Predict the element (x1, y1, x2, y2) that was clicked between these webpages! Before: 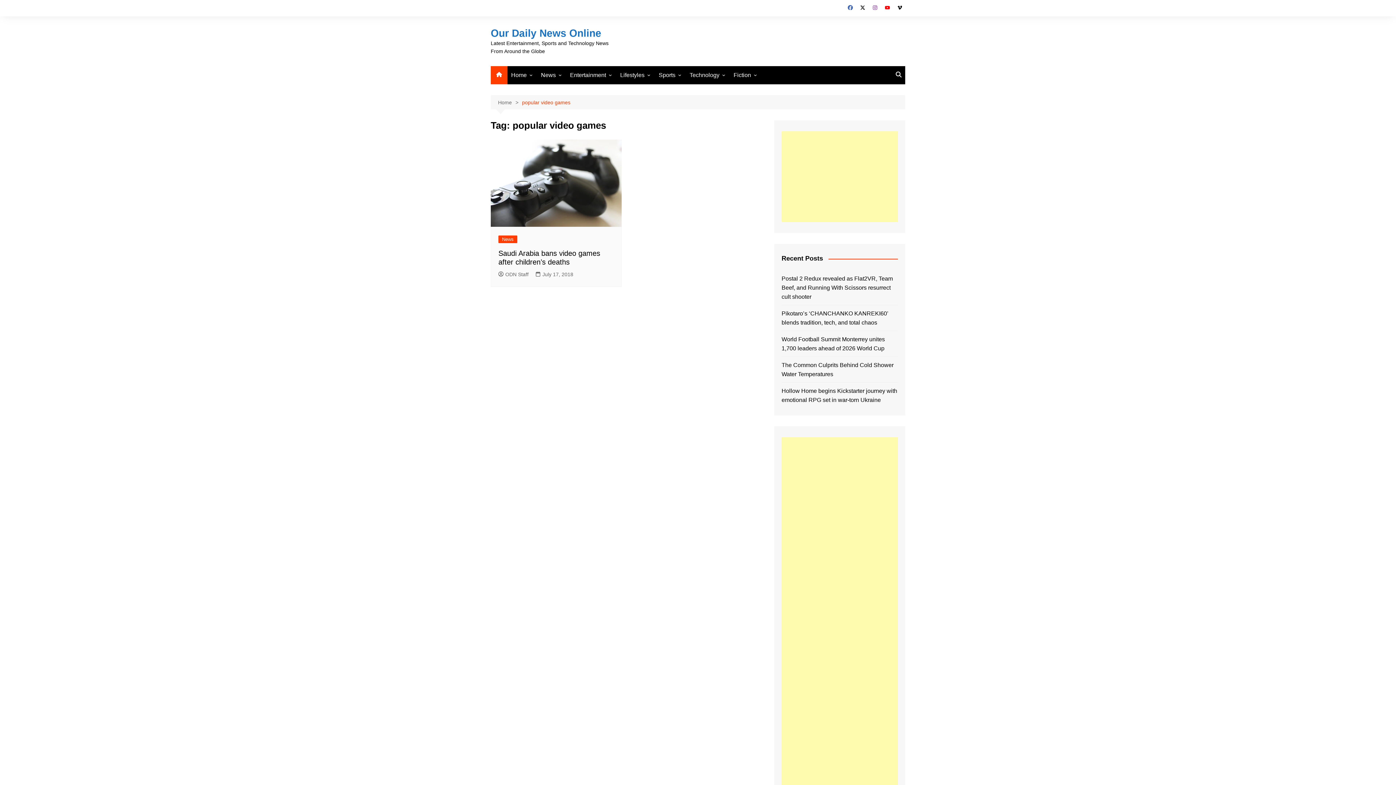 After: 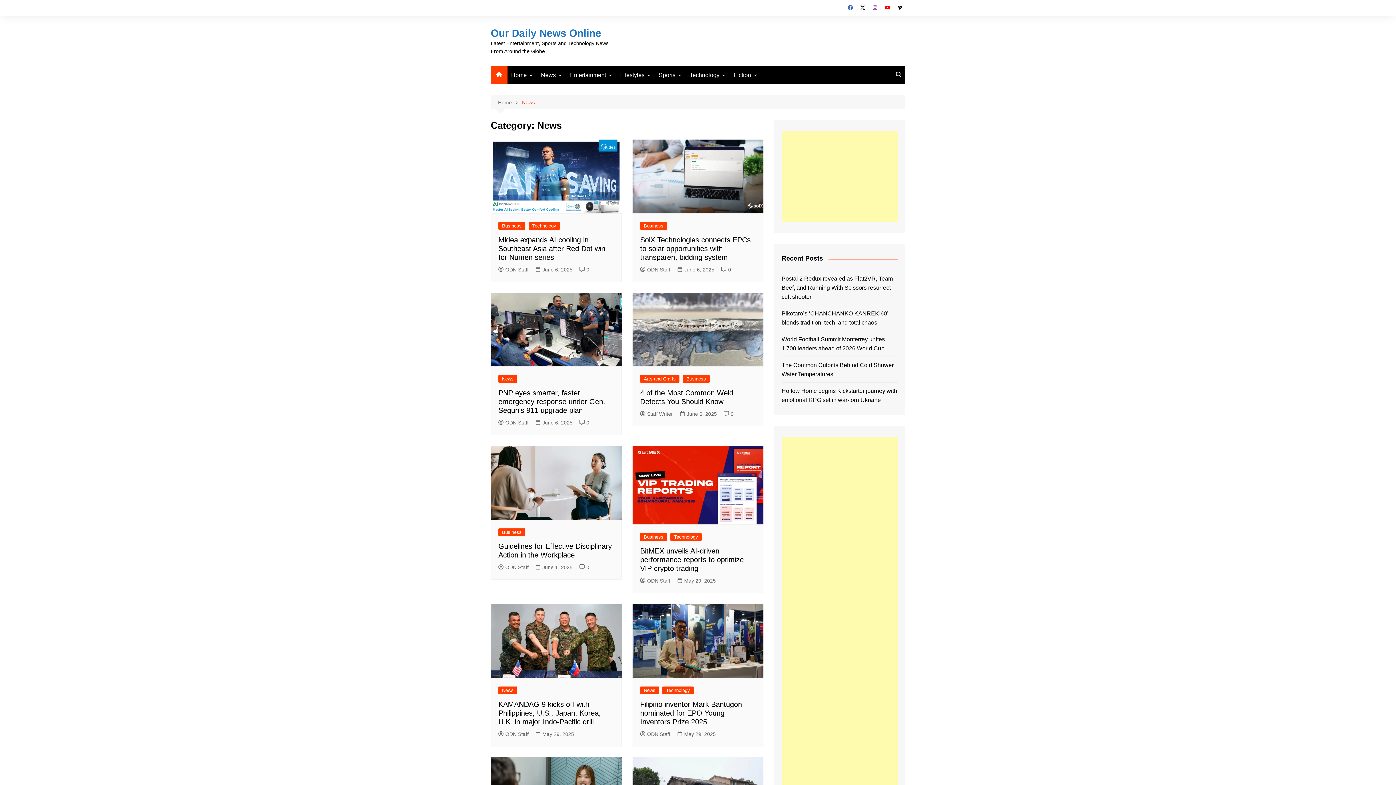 Action: bbox: (498, 235, 517, 243) label: News